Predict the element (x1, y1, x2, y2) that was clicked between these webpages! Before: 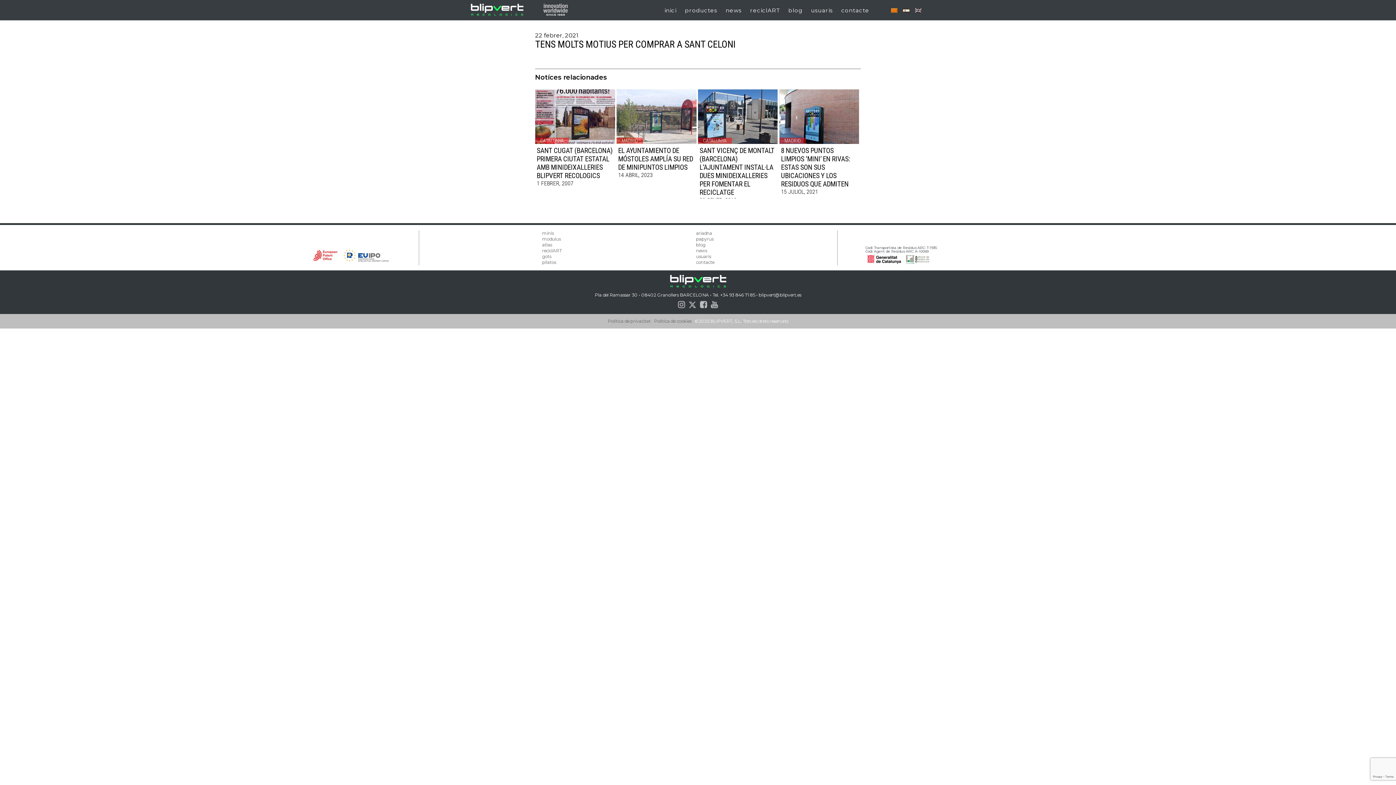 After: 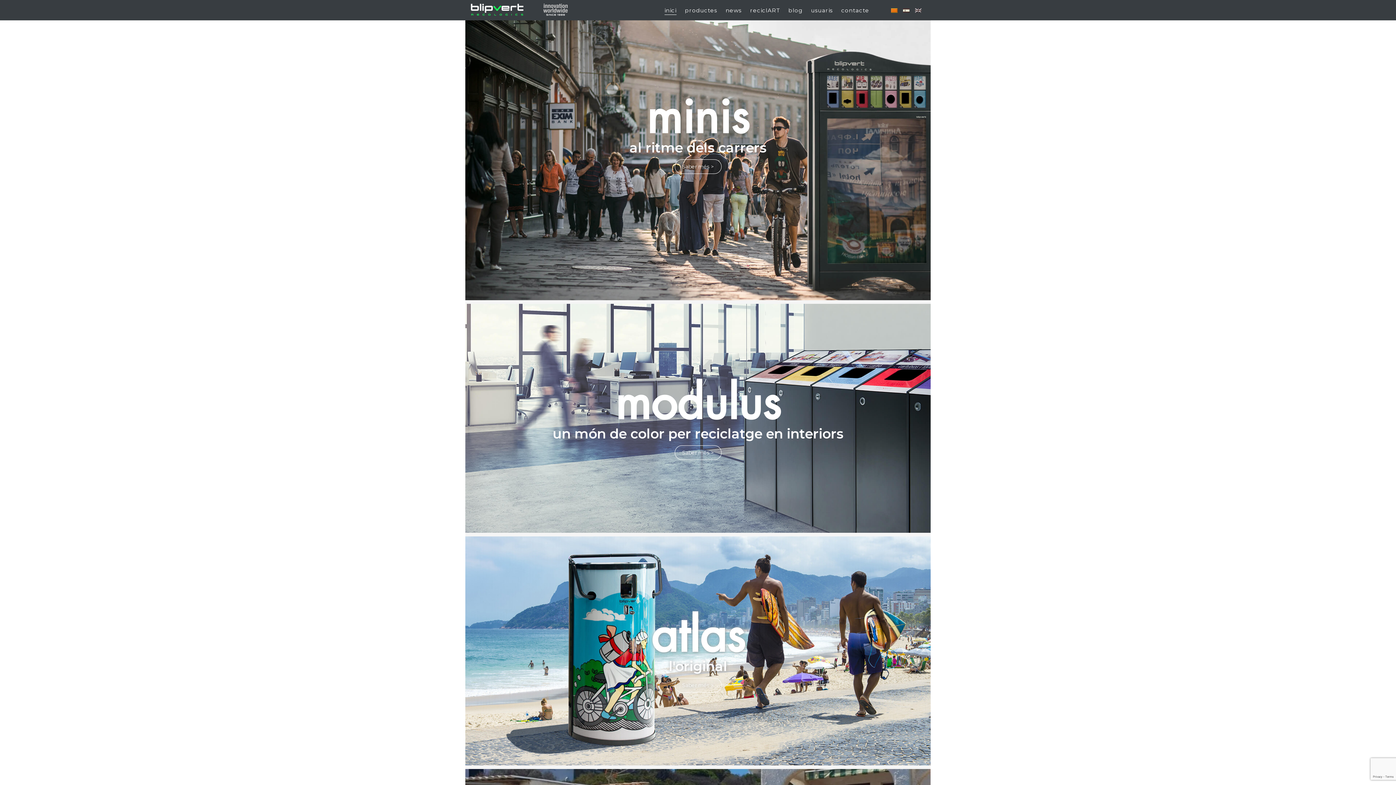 Action: label: inici bbox: (664, 6, 676, 13)